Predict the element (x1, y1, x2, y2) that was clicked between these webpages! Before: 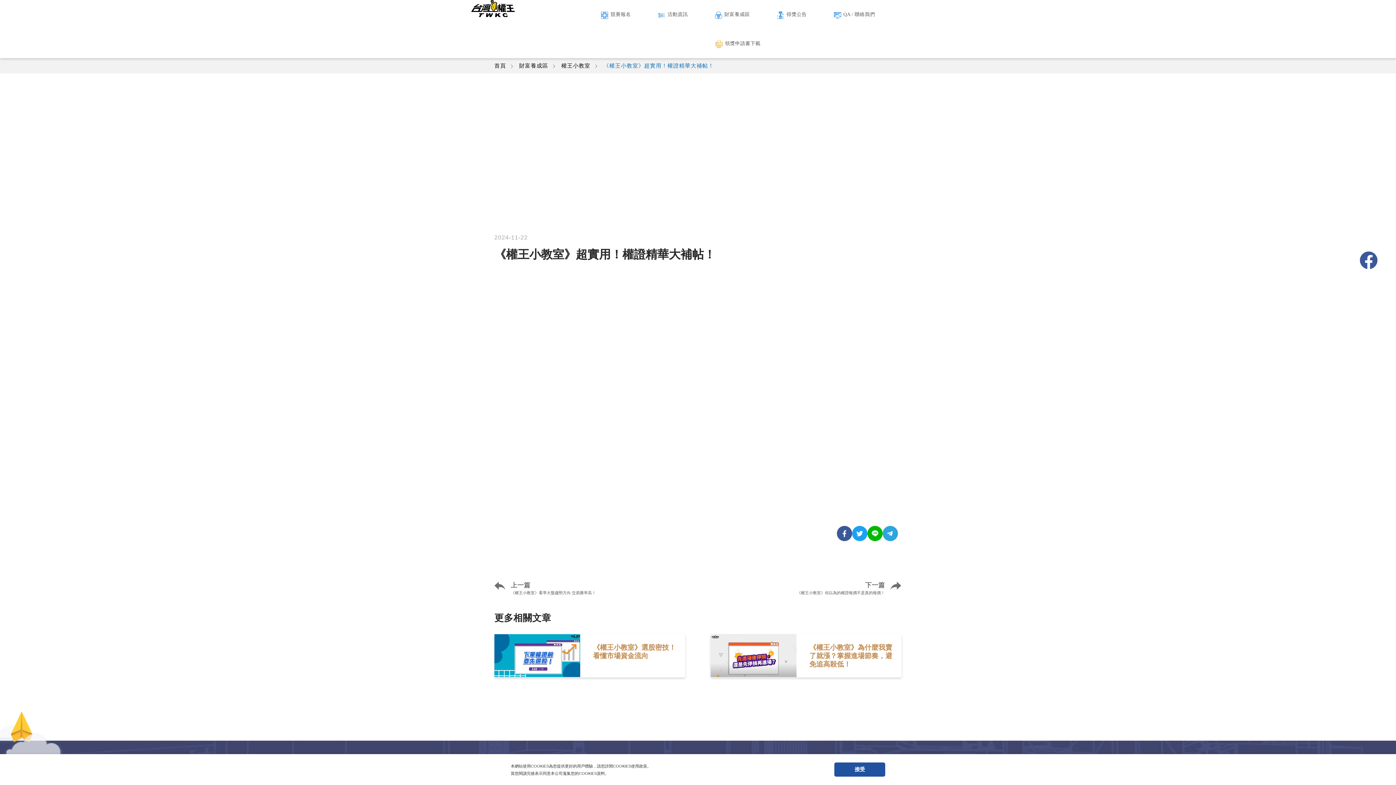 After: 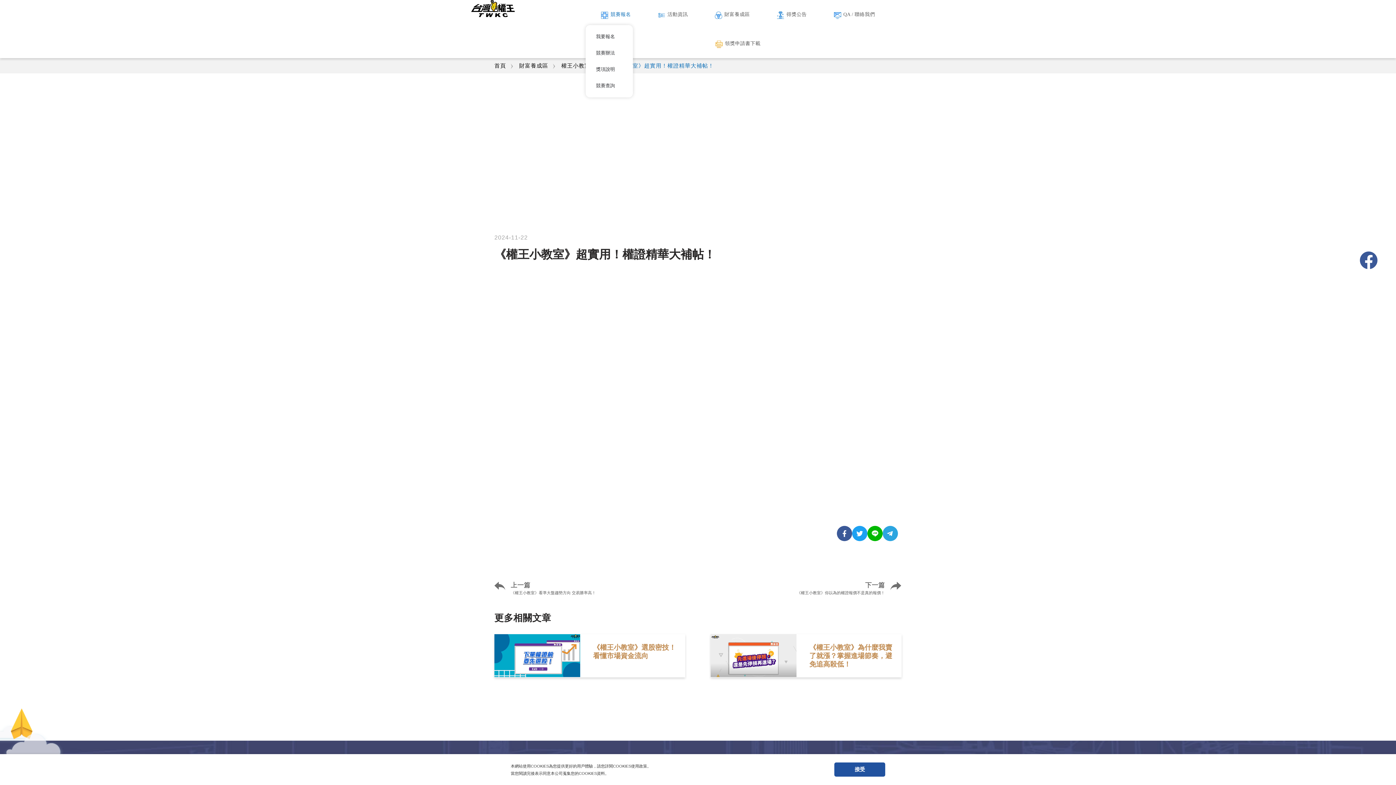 Action: label: 競賽報名 bbox: (585, 0, 642, 29)